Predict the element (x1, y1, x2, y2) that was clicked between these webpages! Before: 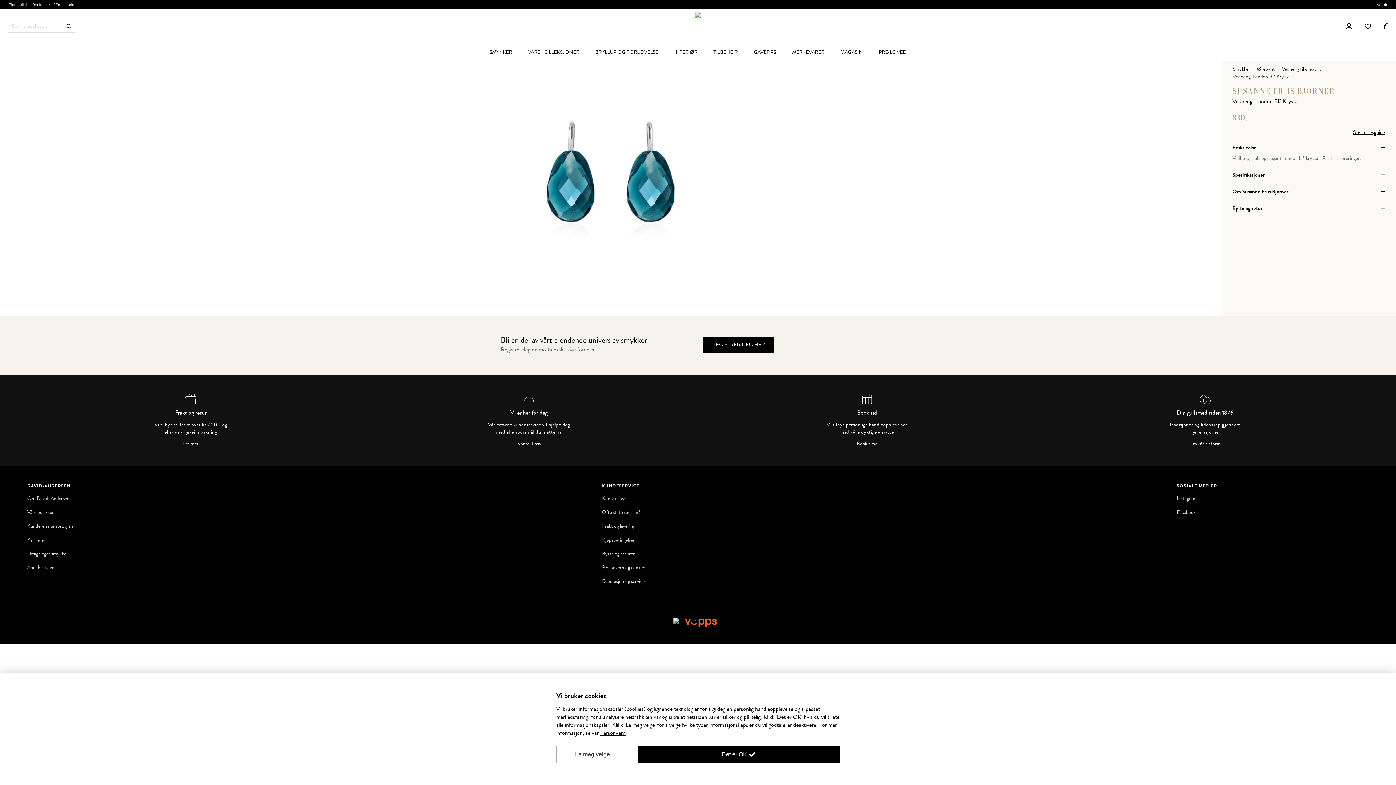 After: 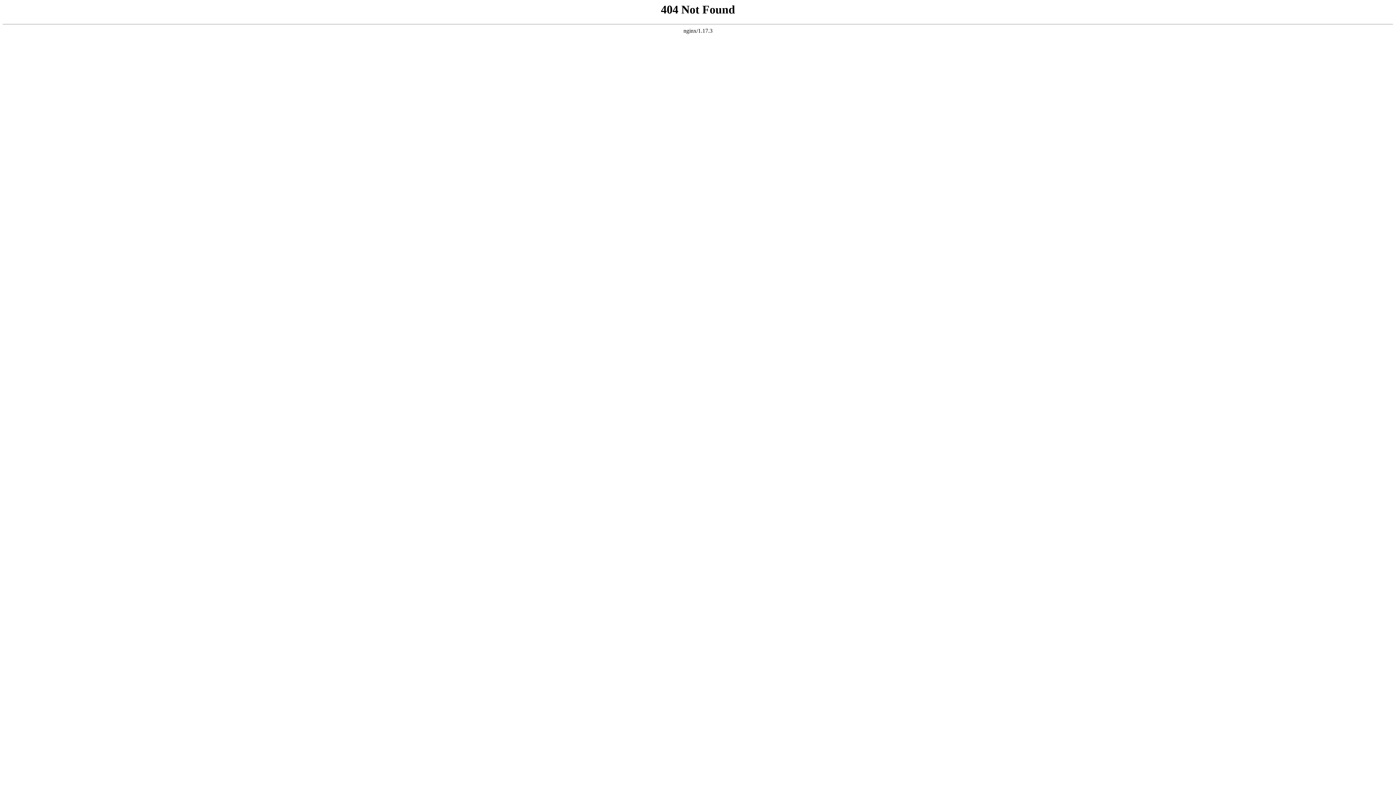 Action: label: Les vår historie bbox: (1190, 440, 1220, 447)